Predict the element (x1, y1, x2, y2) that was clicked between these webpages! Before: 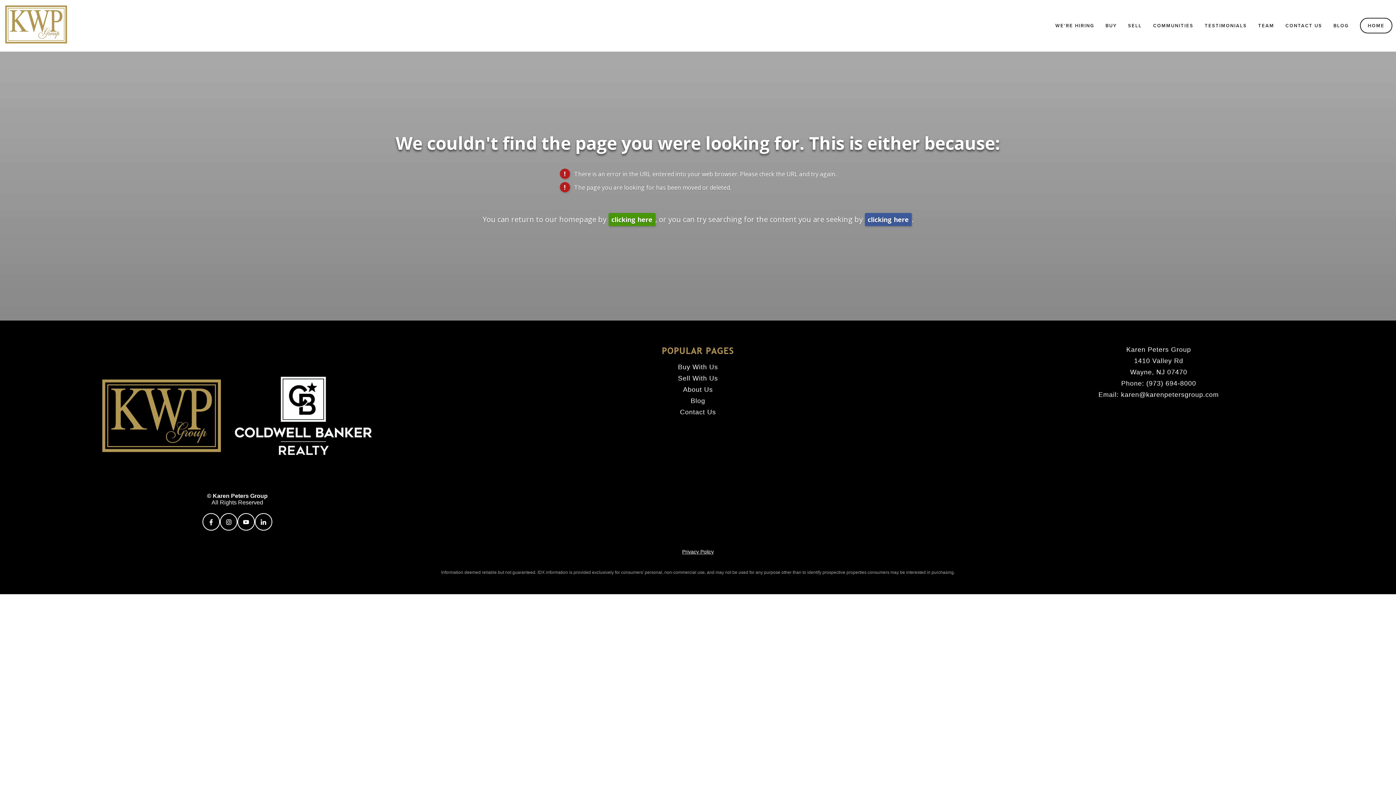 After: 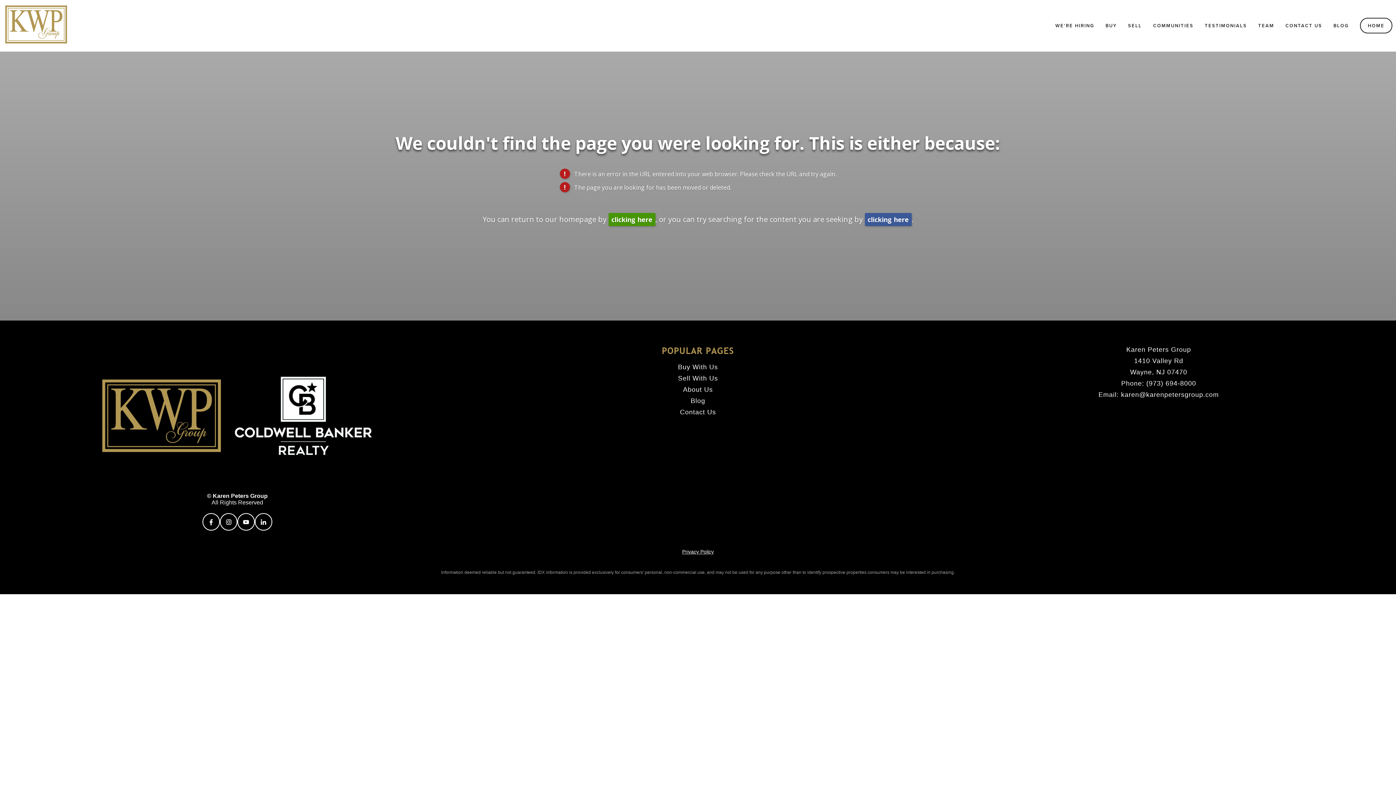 Action: label: karen@karenpetersgroup.com bbox: (1121, 391, 1219, 398)